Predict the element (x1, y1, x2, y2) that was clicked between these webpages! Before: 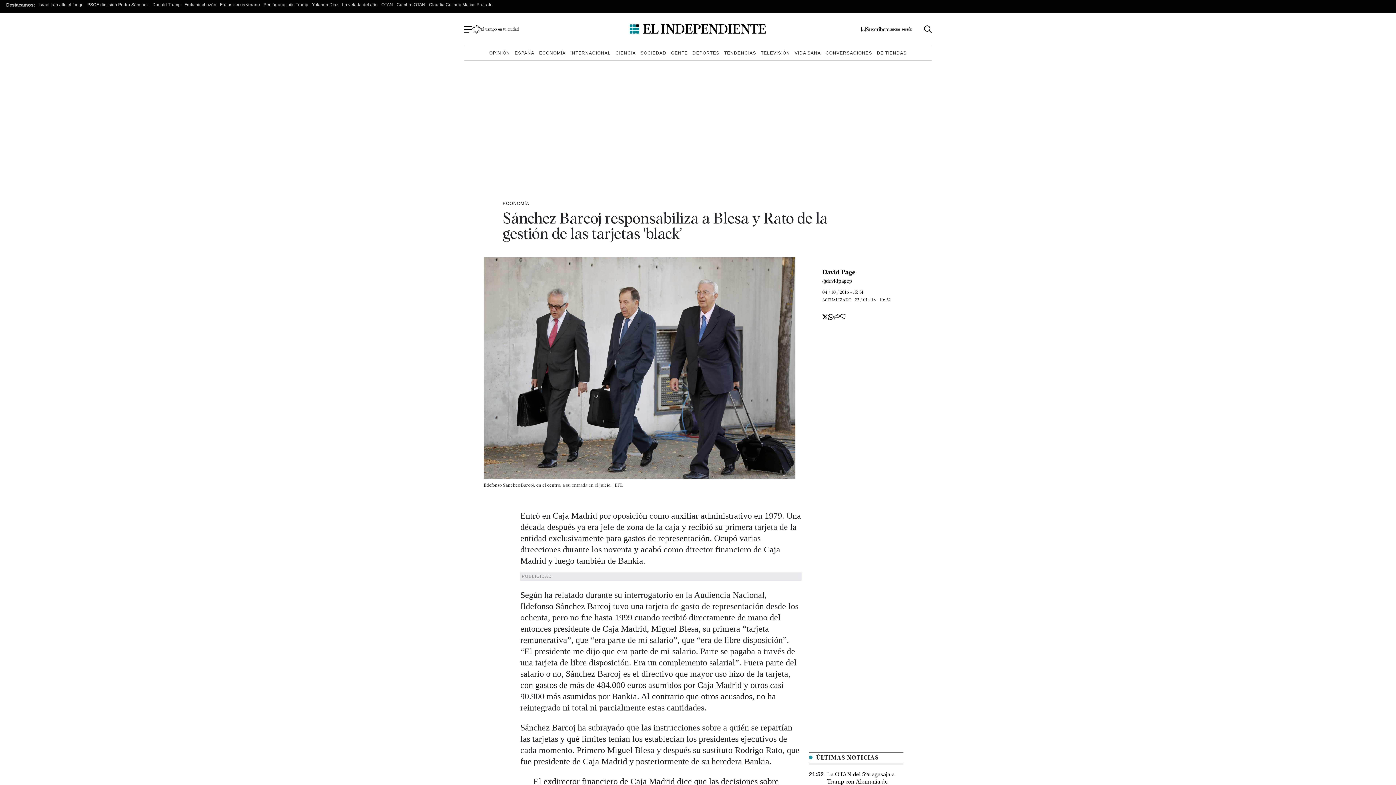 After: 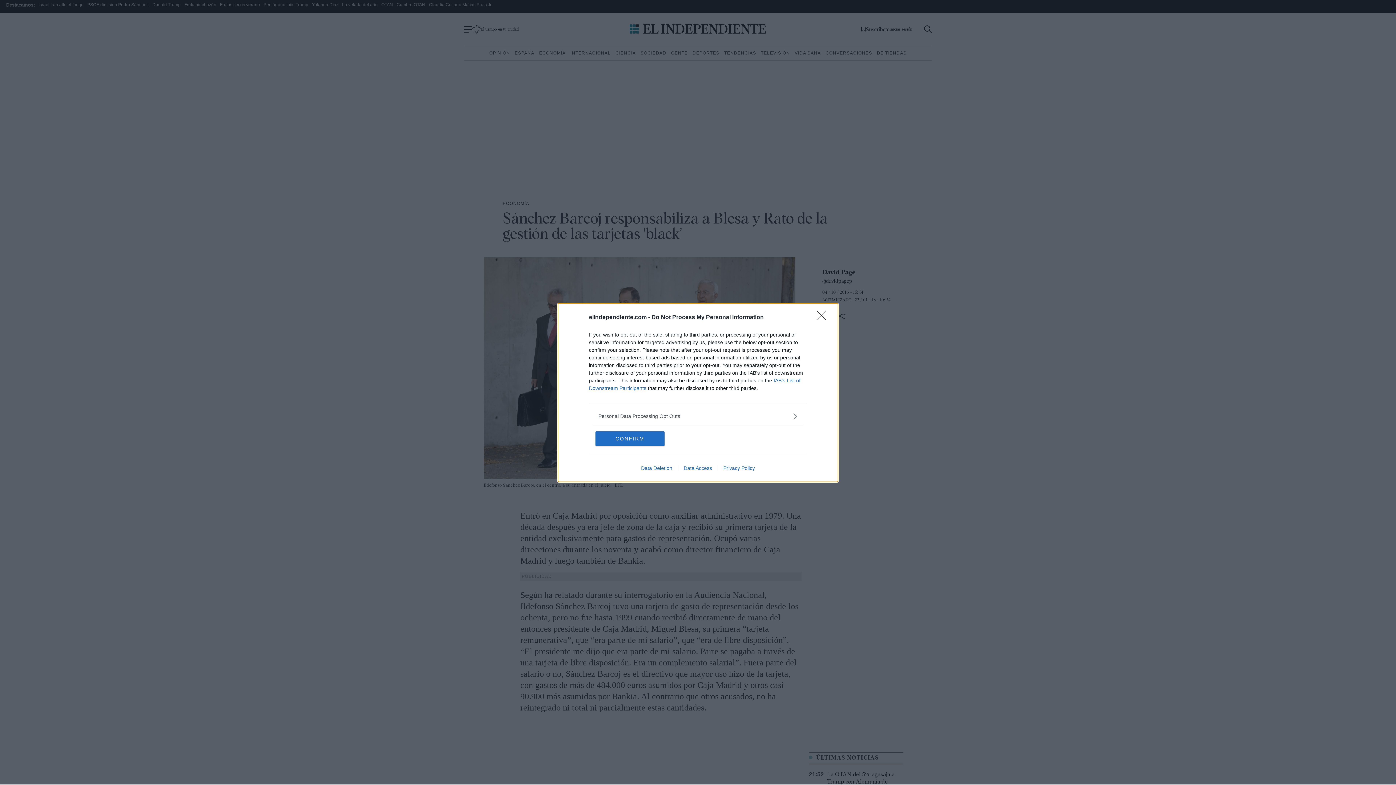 Action: bbox: (381, 2, 393, 7) label: OTAN